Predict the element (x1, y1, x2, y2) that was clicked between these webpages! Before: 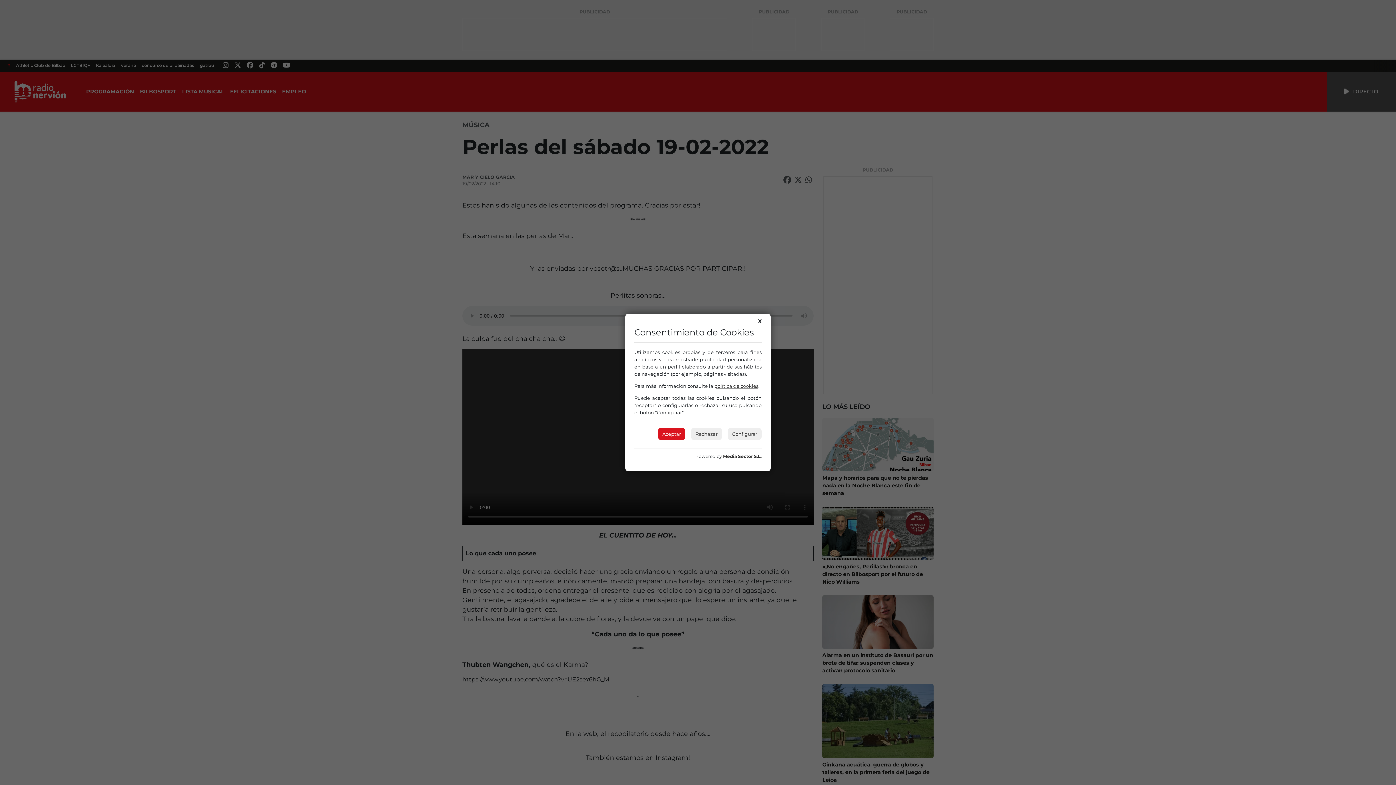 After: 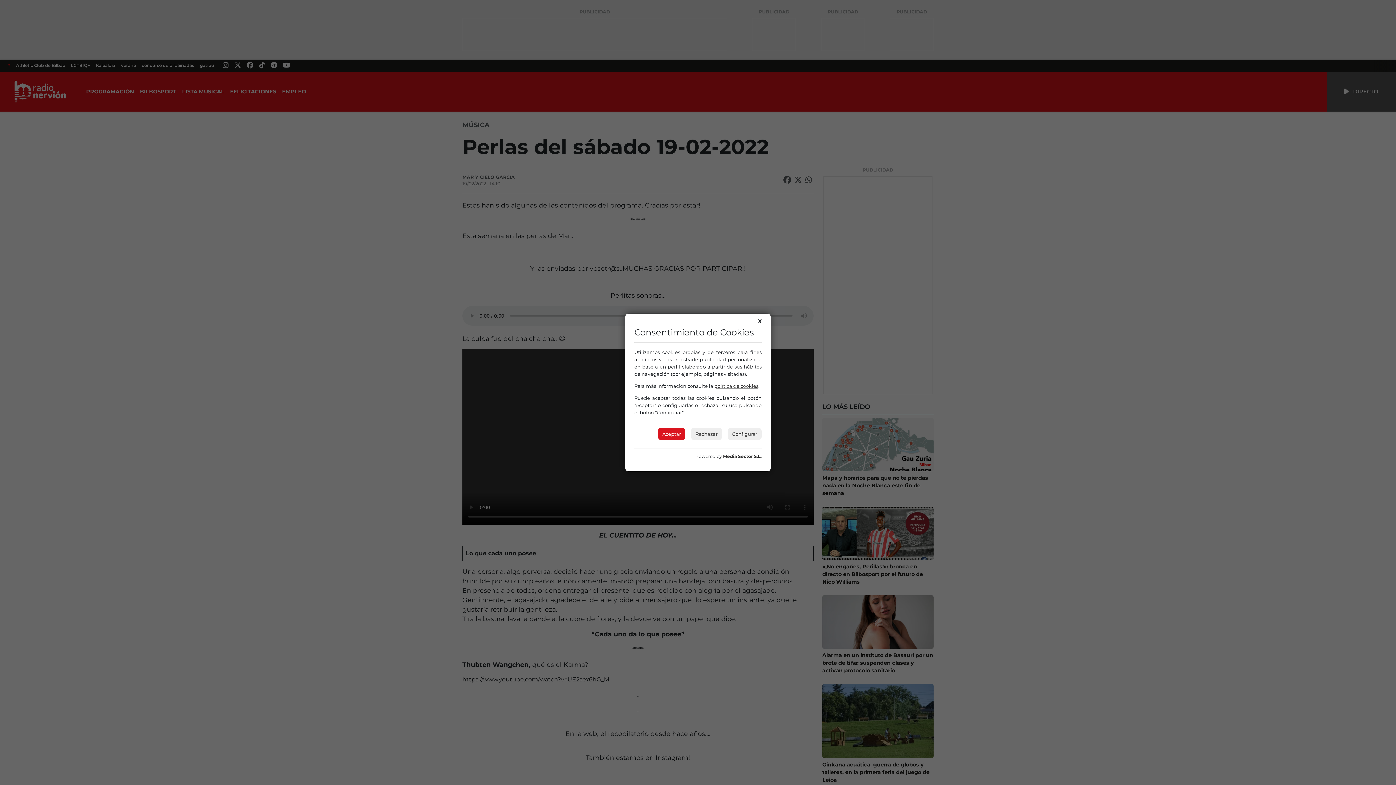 Action: label: política de cookies bbox: (714, 383, 758, 389)